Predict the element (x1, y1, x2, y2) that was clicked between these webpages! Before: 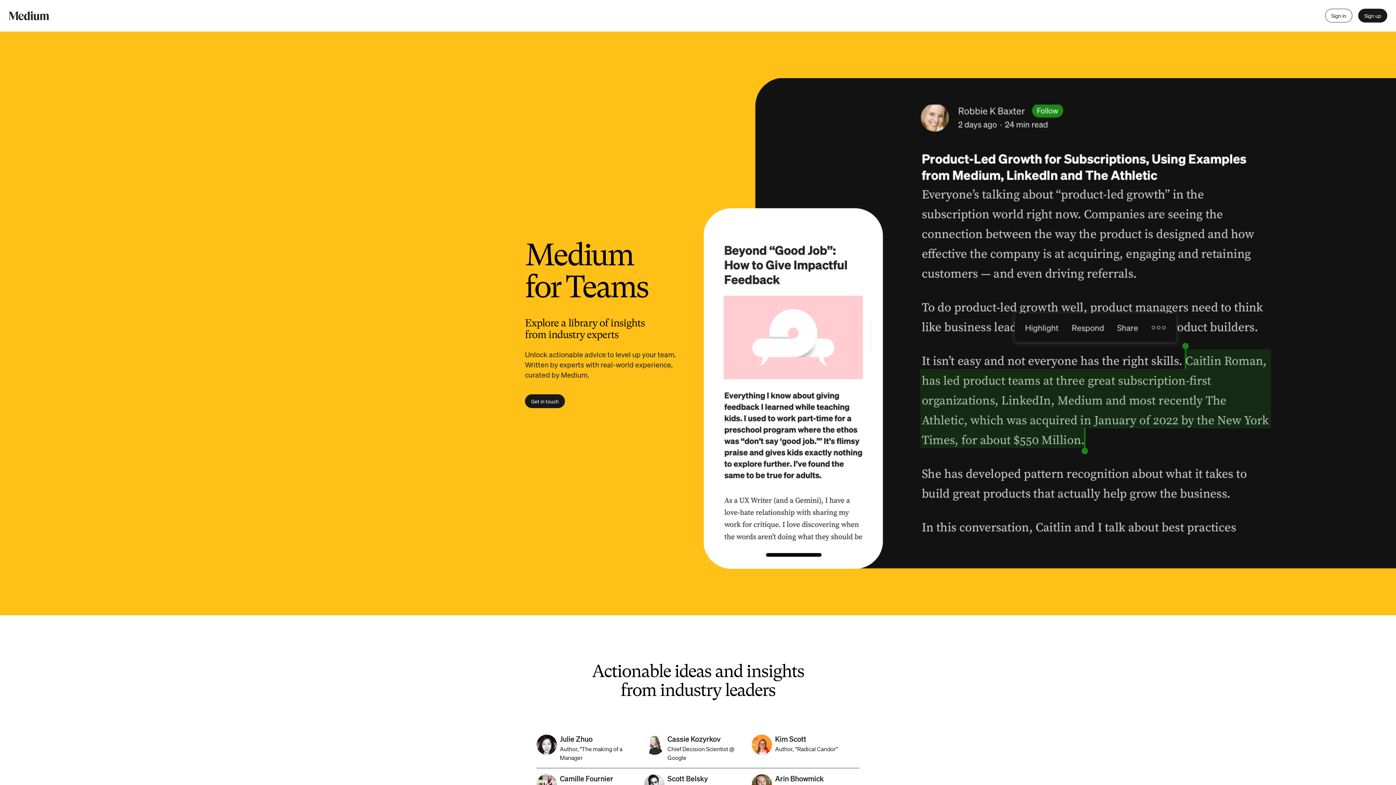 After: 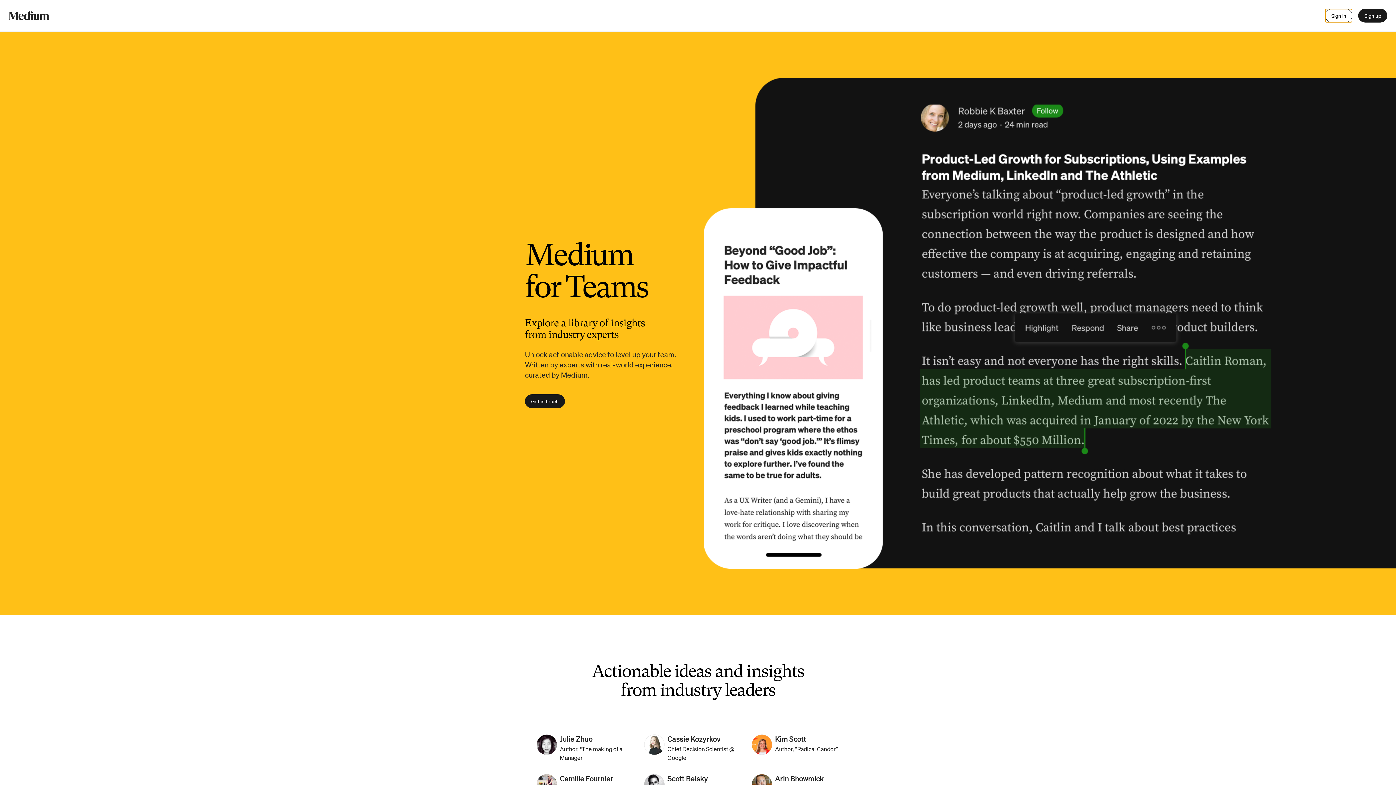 Action: label: Sign in bbox: (1325, 8, 1352, 22)